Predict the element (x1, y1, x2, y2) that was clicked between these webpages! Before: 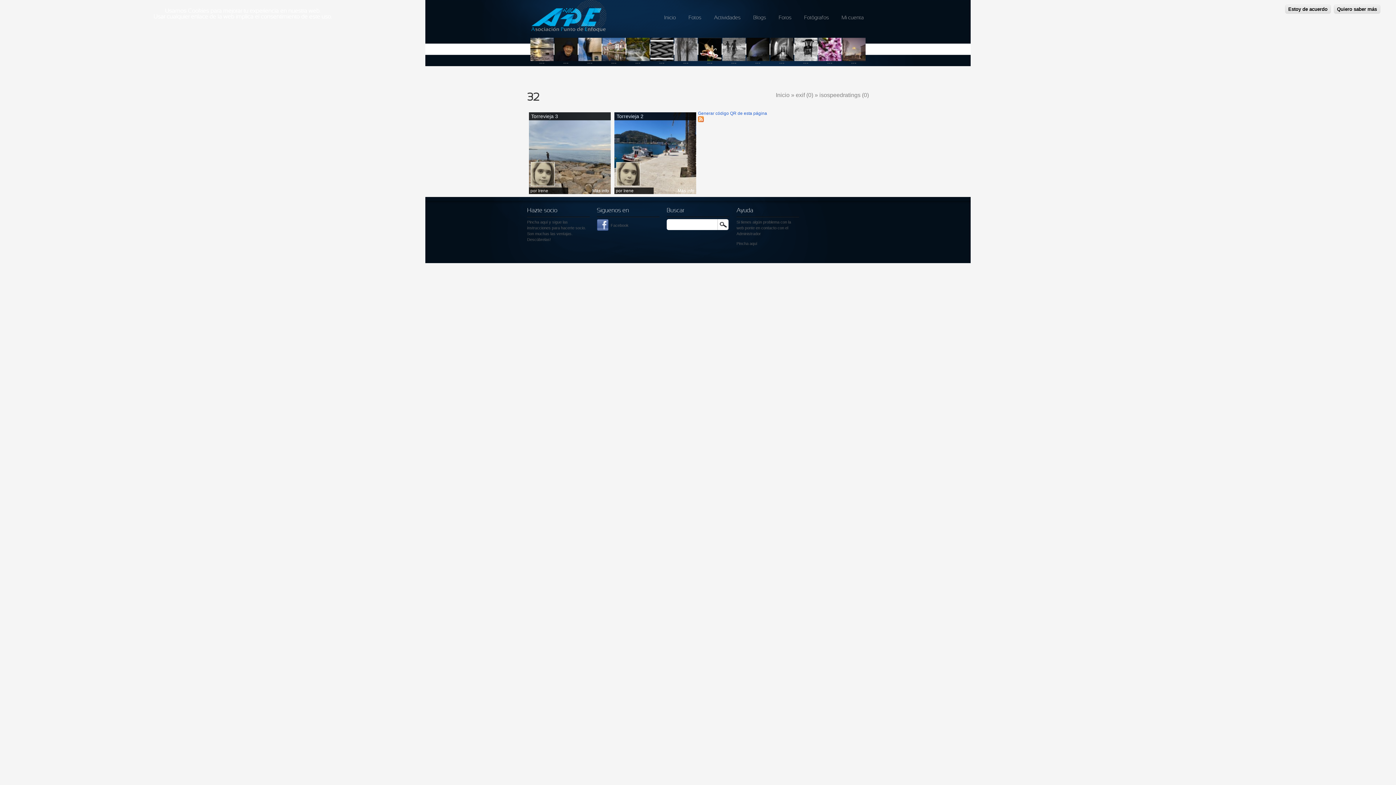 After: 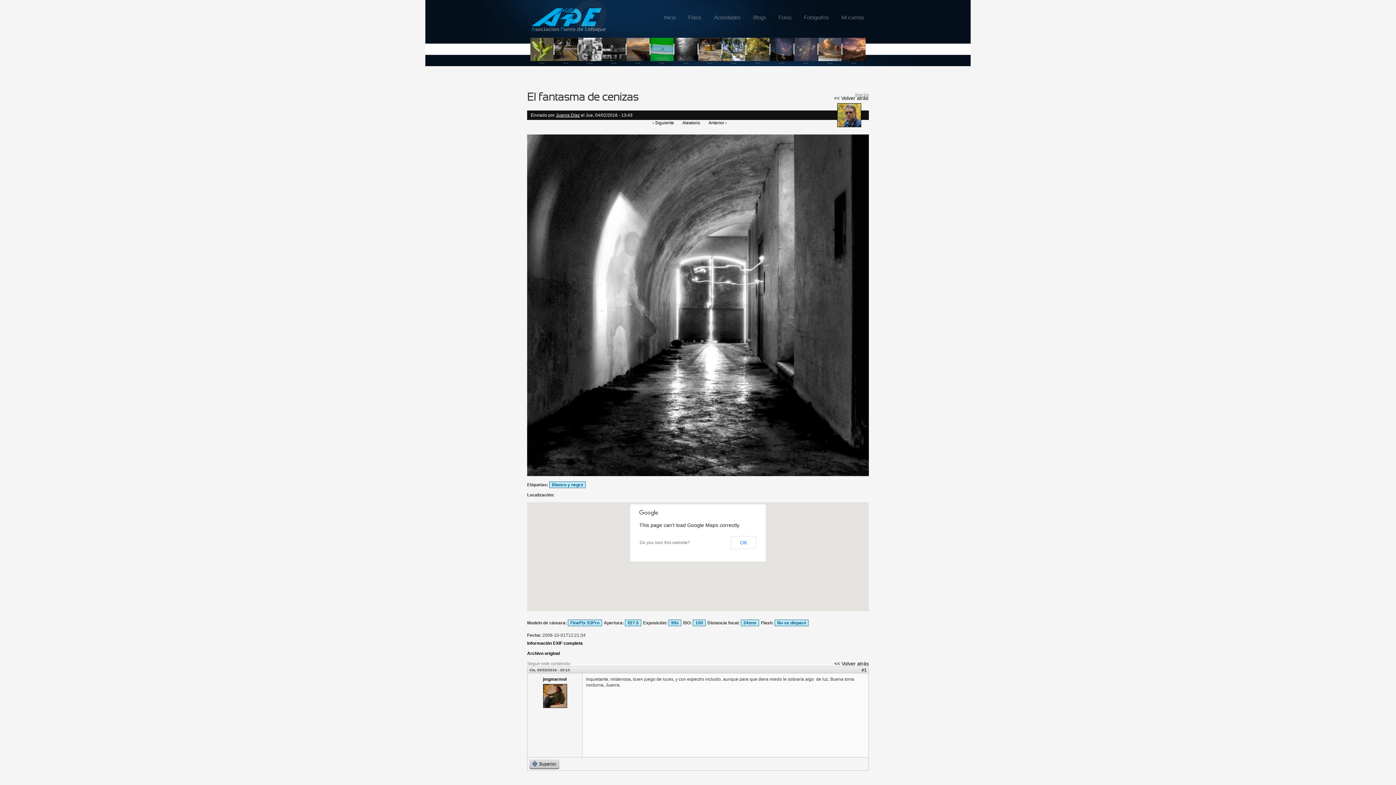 Action: bbox: (779, 57, 784, 65) label: ...